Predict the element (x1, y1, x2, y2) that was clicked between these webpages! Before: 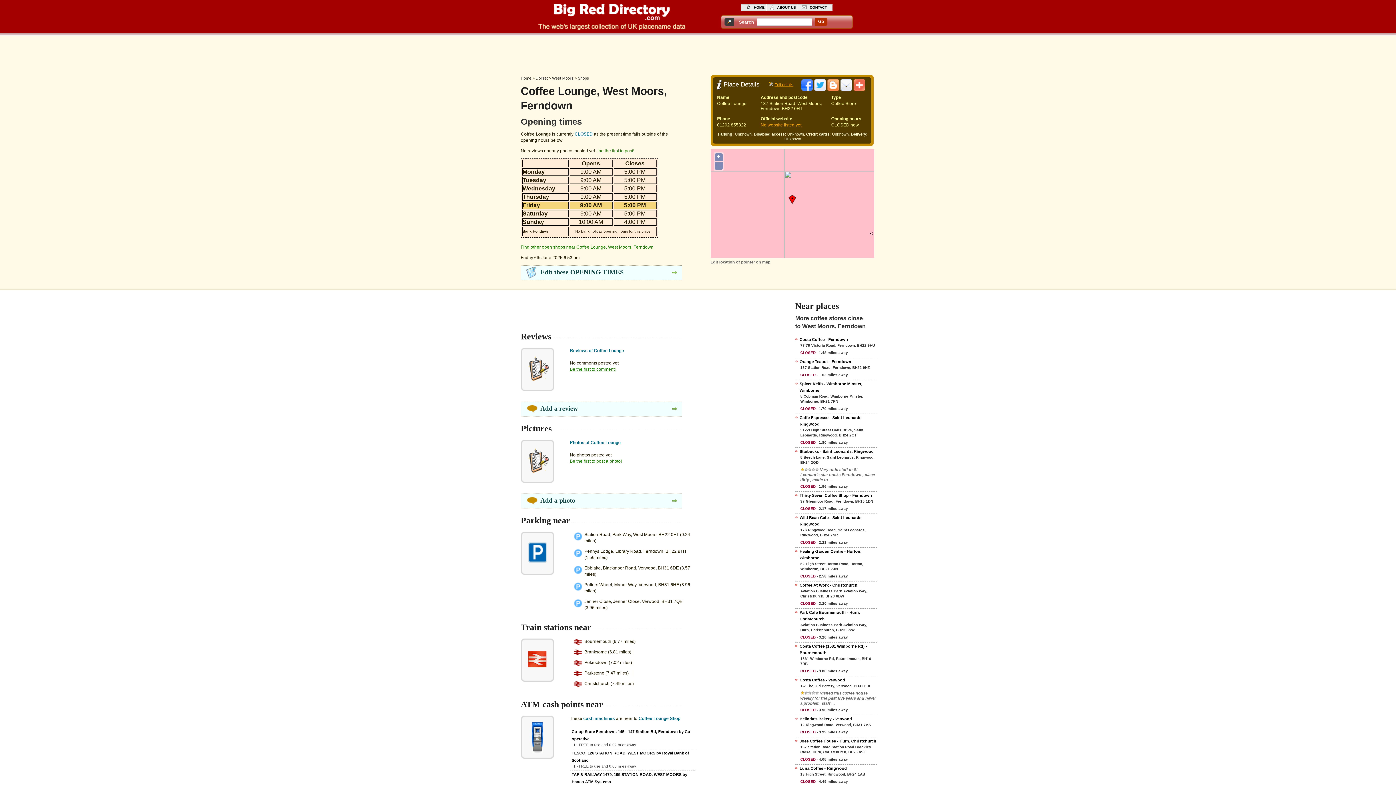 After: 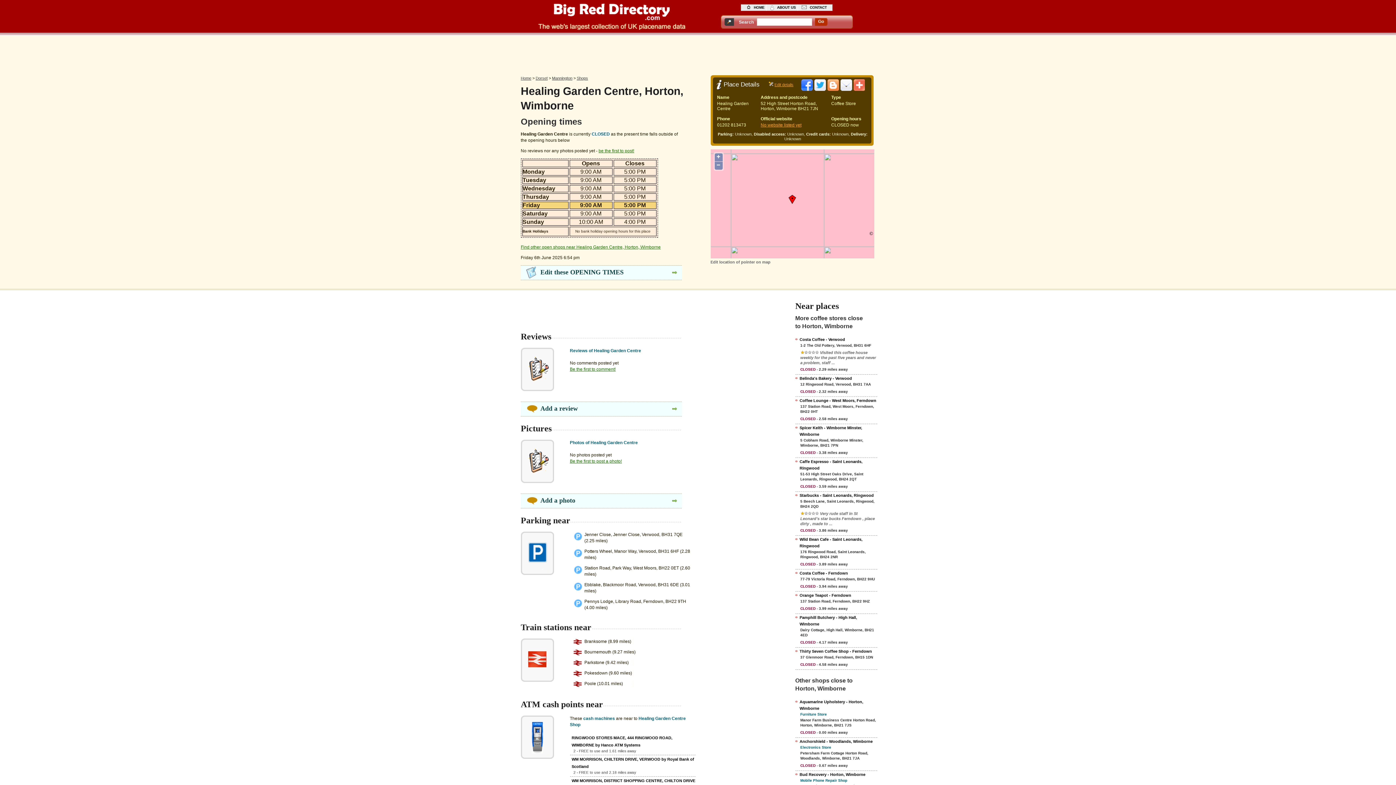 Action: bbox: (795, 548, 877, 561) label: Healing Garden Centre - Horton, Wimborne